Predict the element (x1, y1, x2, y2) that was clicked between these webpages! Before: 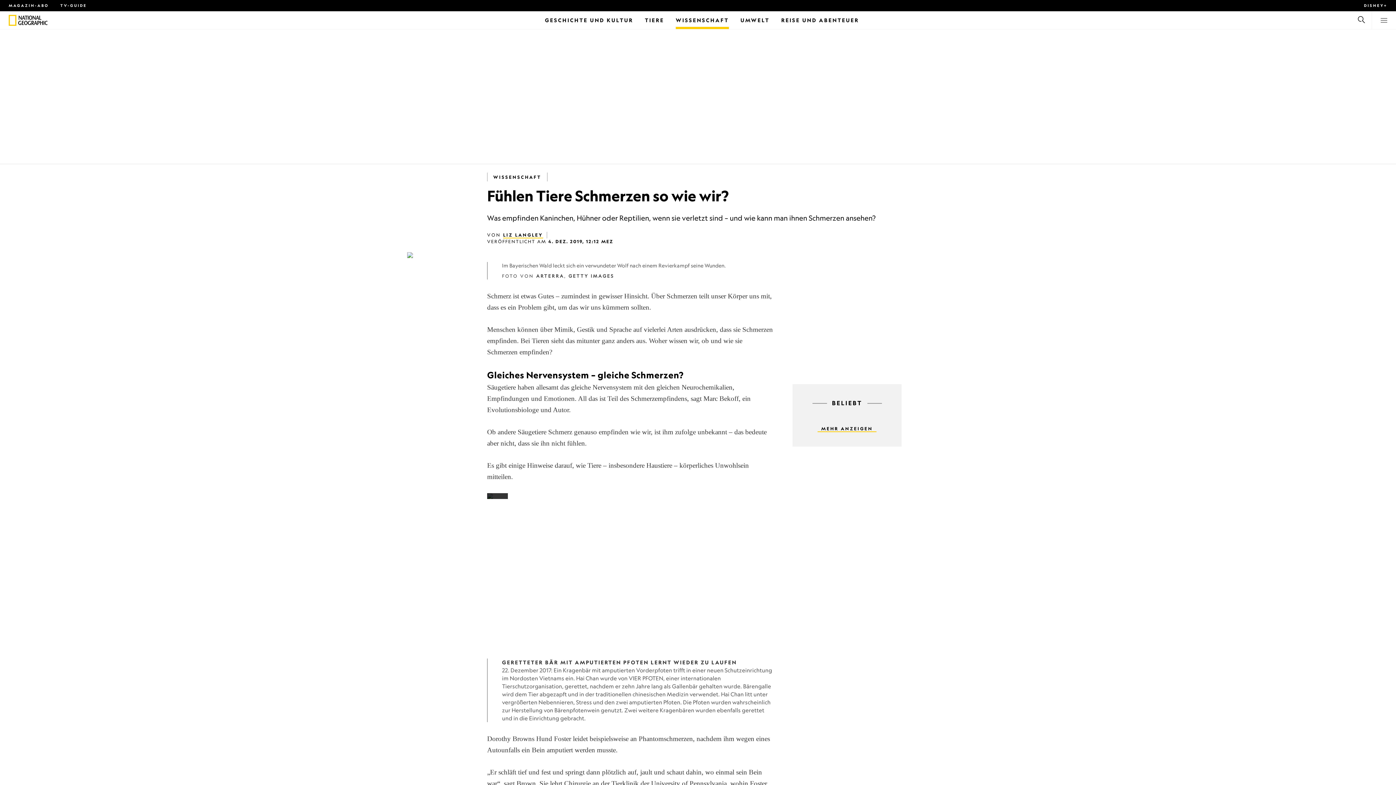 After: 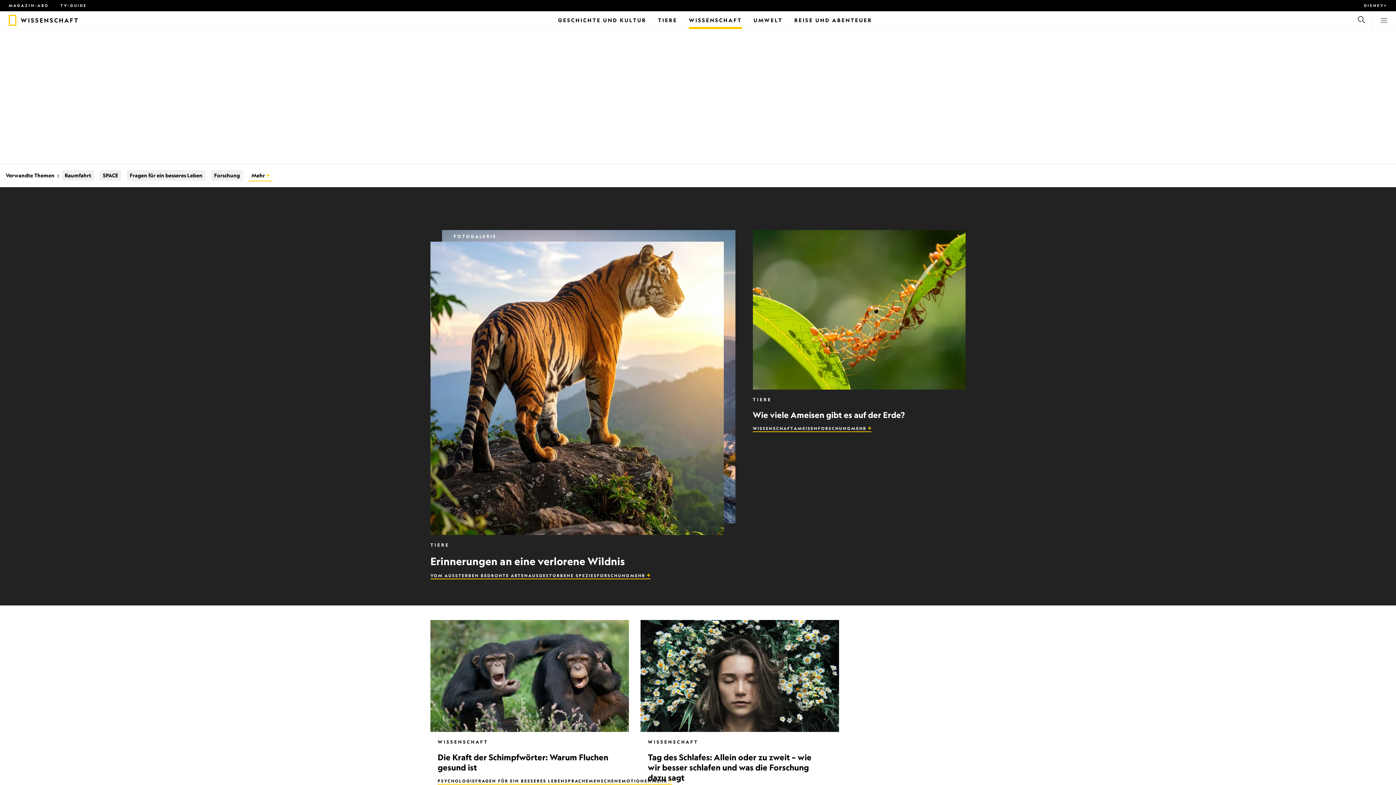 Action: bbox: (676, 11, 729, 29) label: Wissenschaft